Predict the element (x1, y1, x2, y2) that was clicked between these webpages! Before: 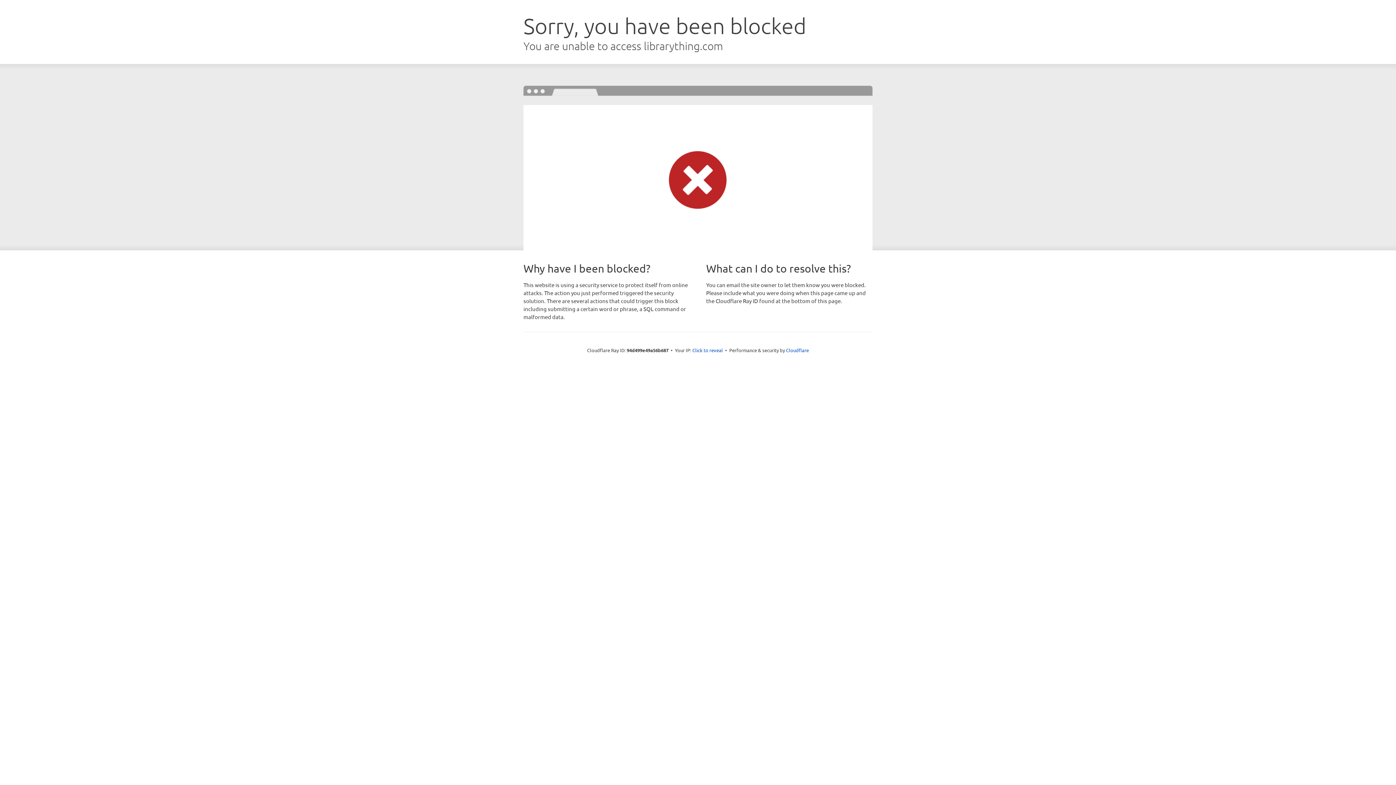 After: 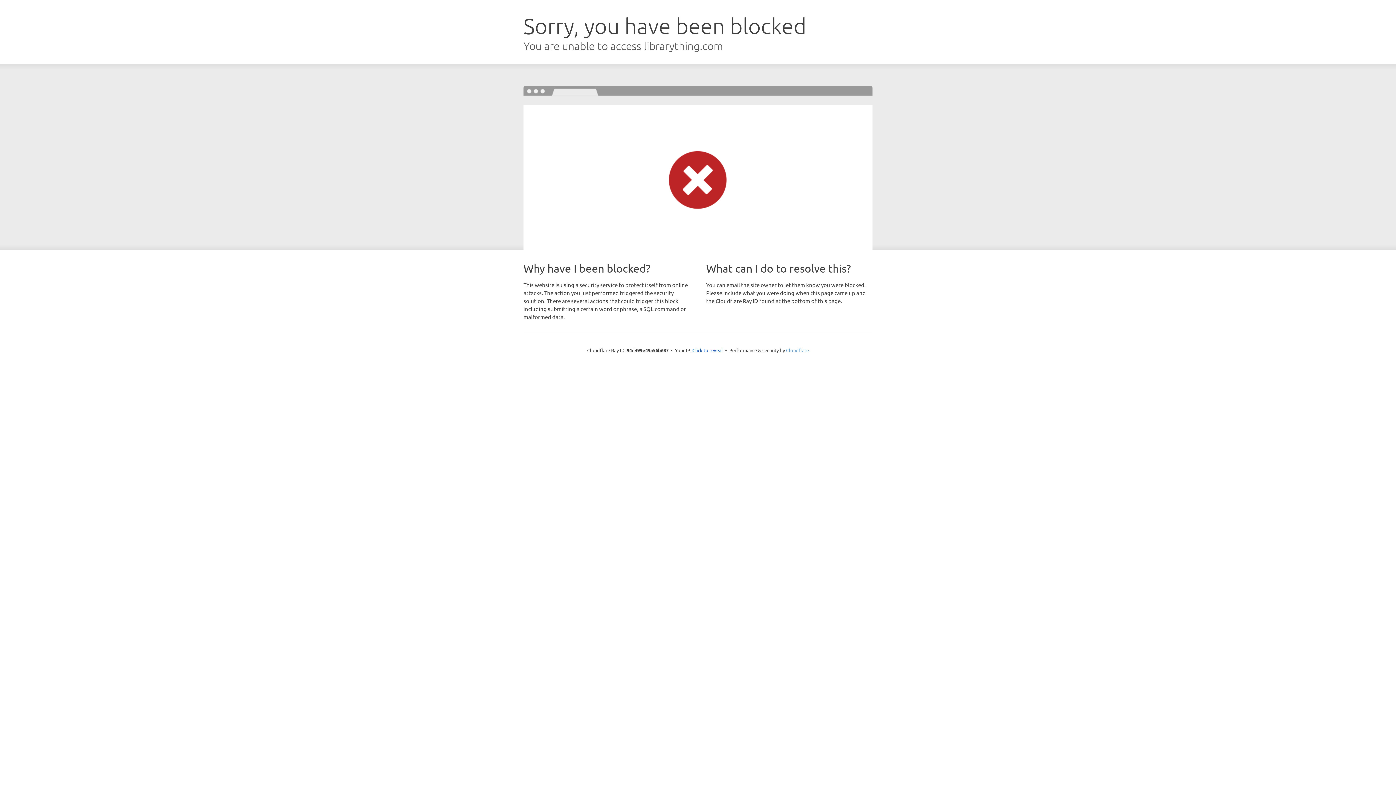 Action: bbox: (786, 347, 809, 353) label: Cloudflare